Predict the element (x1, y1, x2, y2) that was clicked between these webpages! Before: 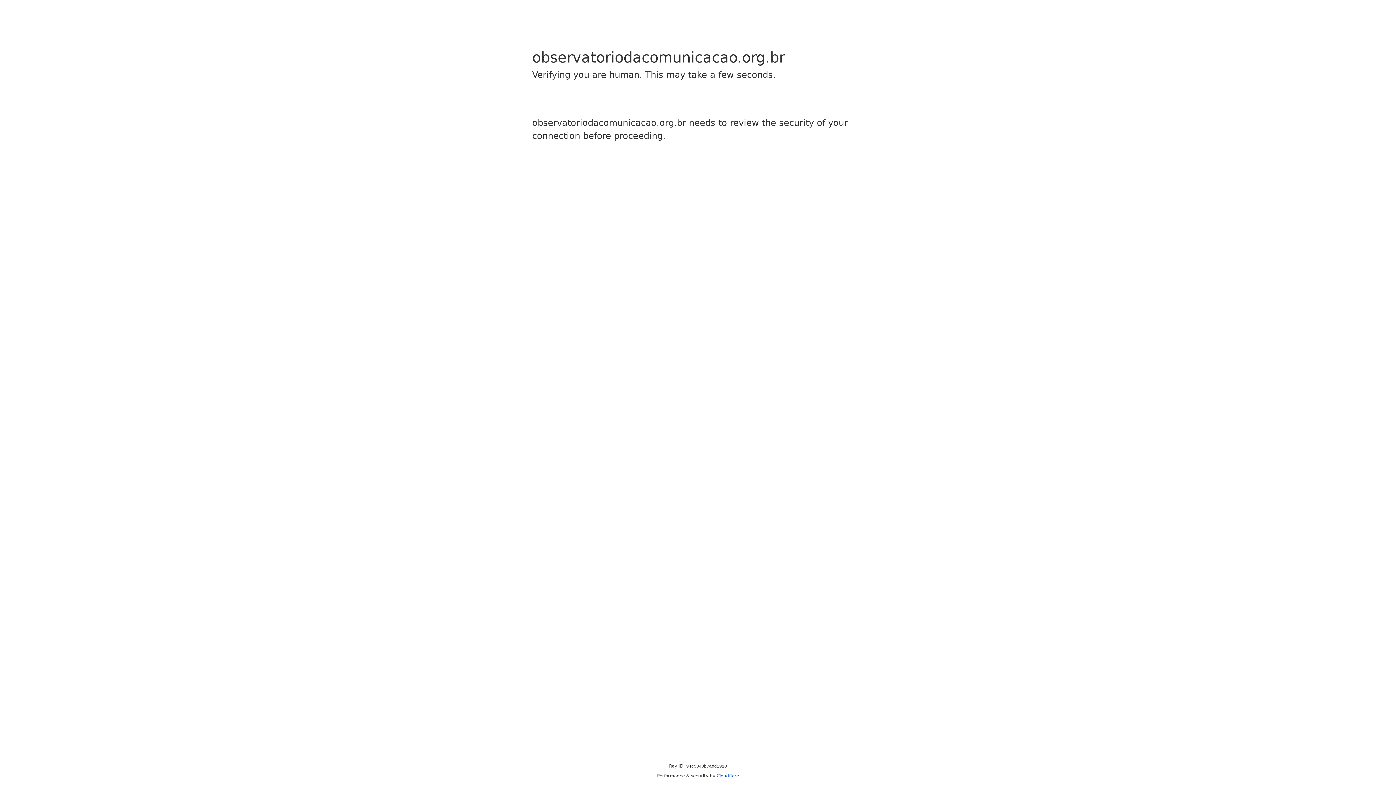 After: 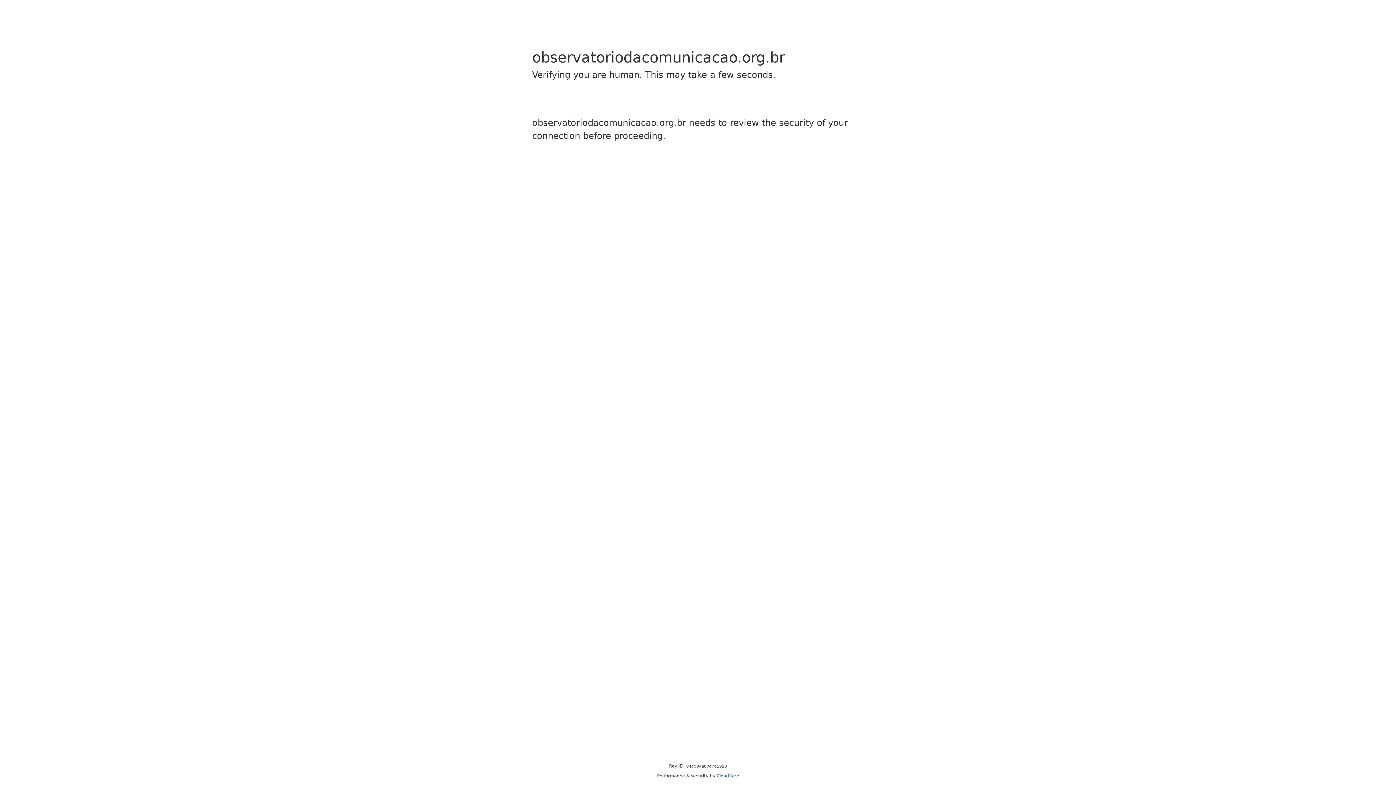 Action: label: Cloudflare bbox: (716, 773, 739, 778)